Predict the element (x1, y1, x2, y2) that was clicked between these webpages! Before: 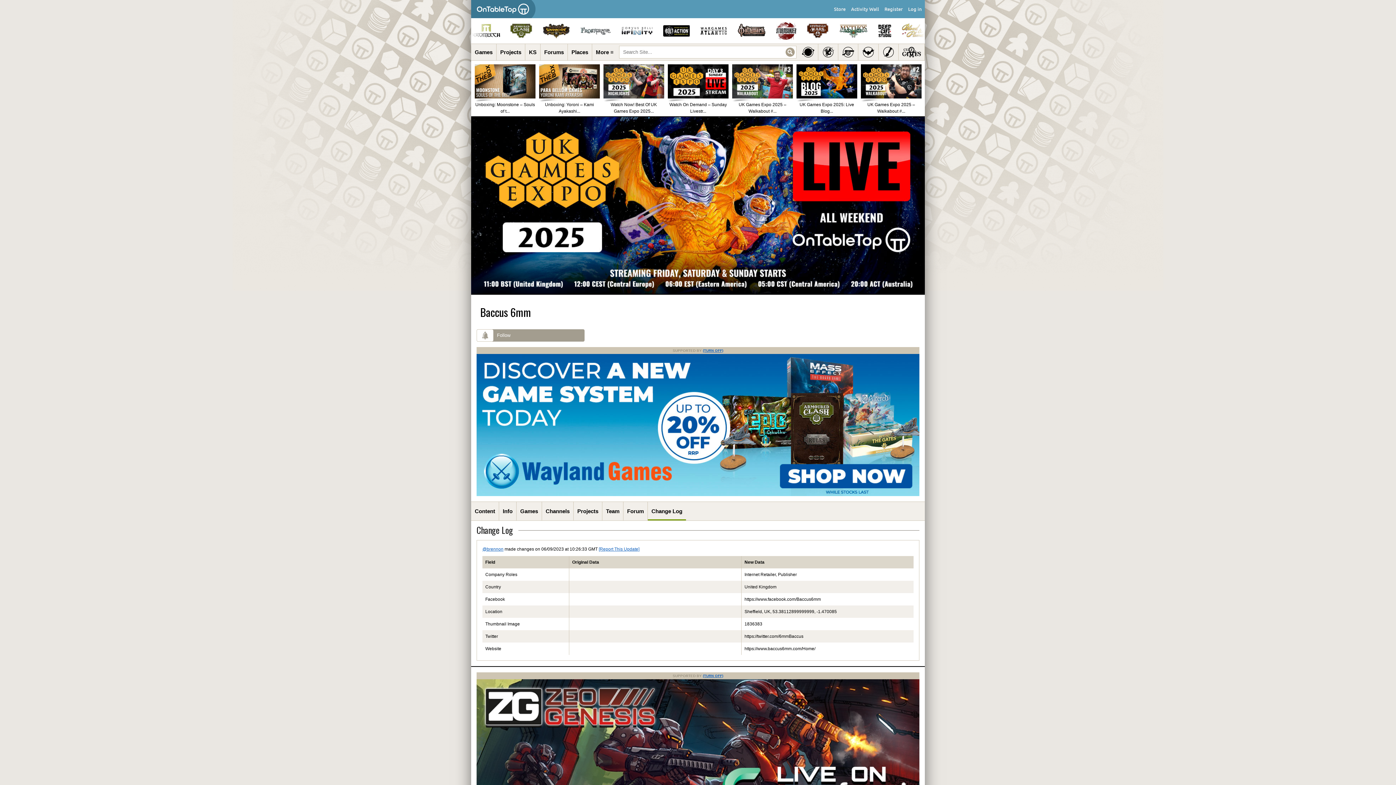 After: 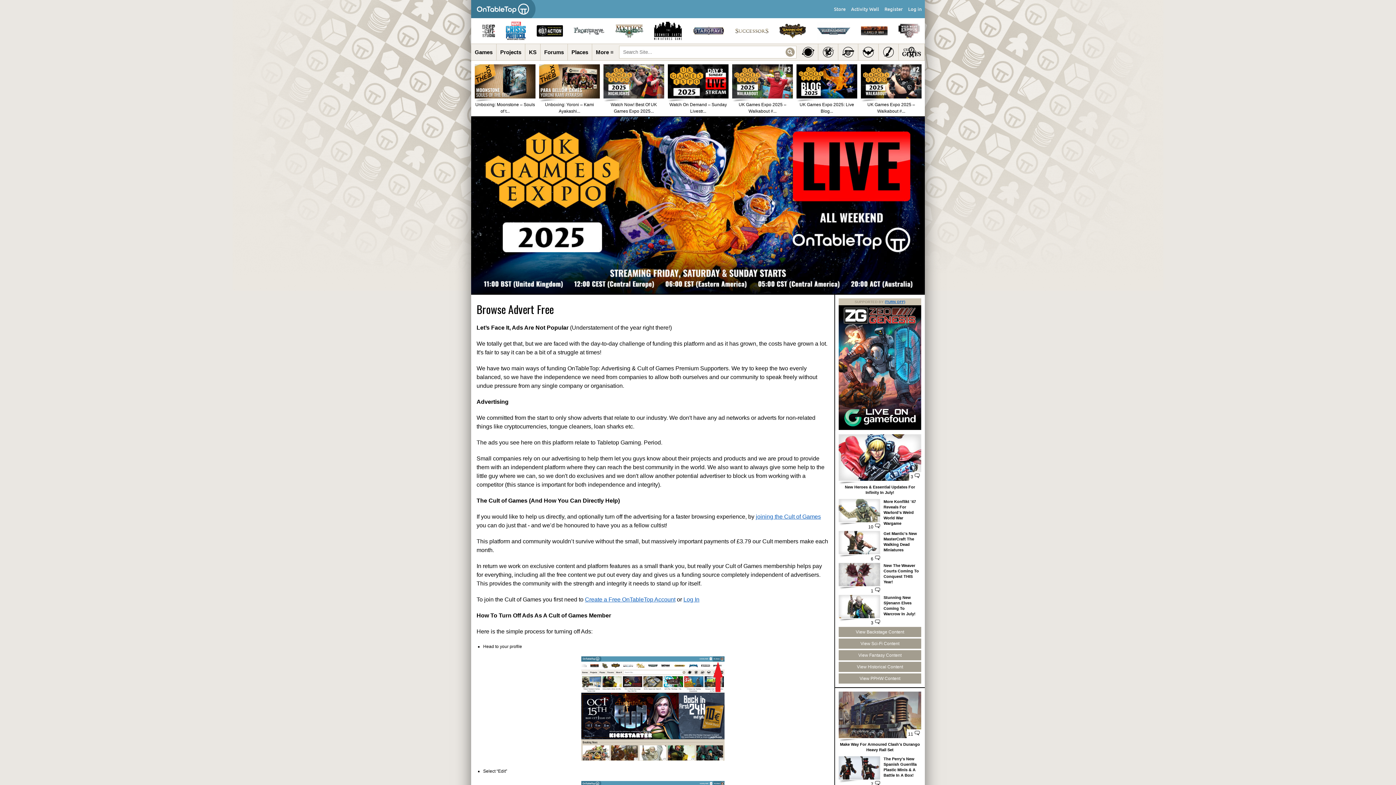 Action: bbox: (703, 674, 723, 678) label: (TURN OFF)